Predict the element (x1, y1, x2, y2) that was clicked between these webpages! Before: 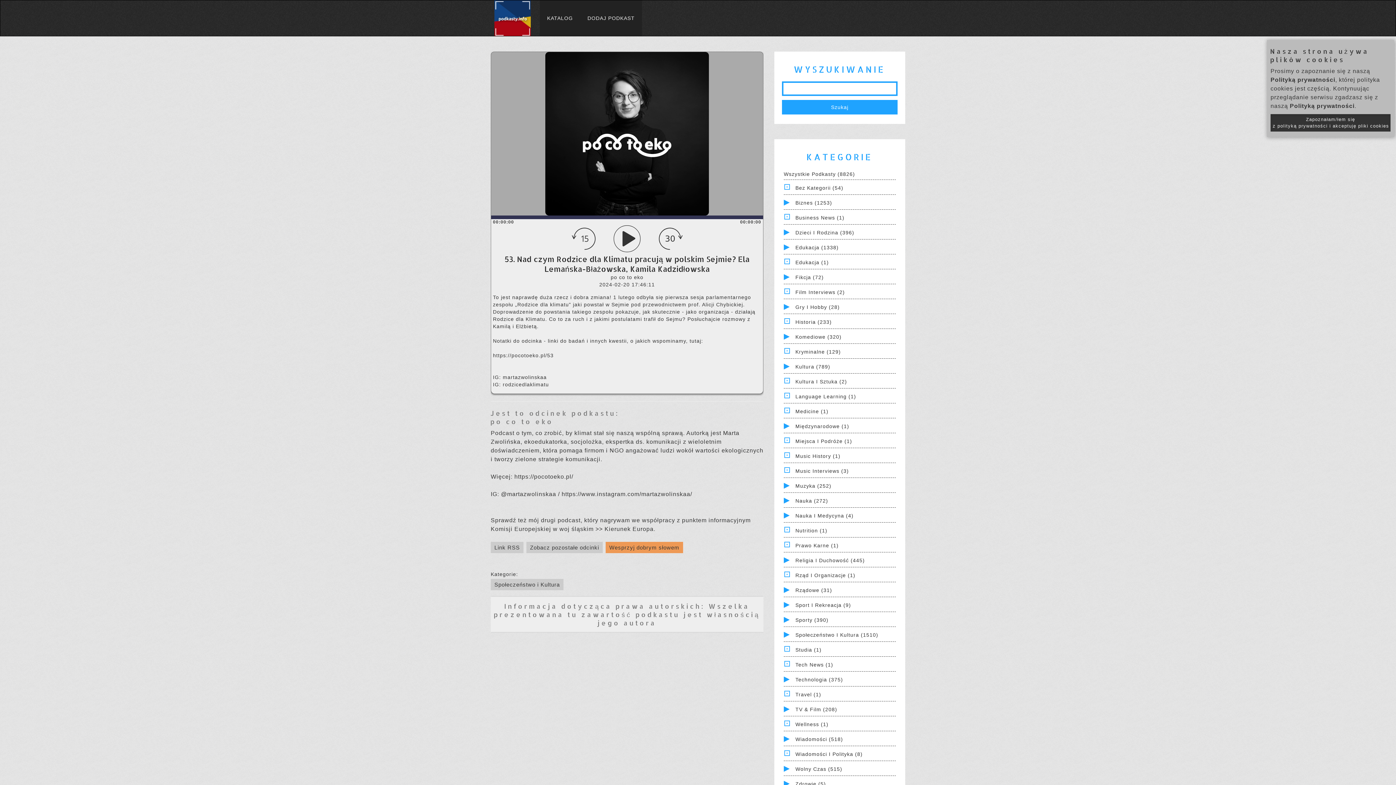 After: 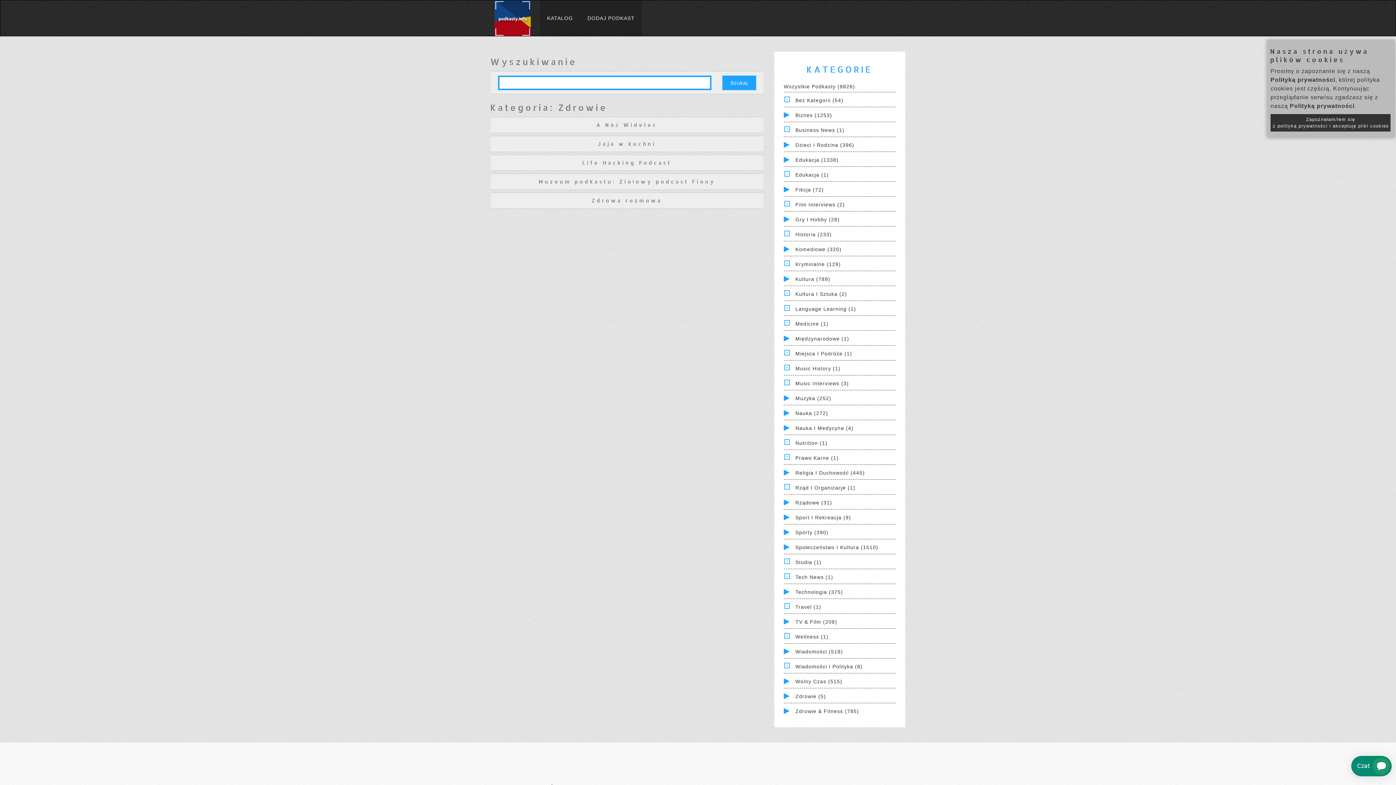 Action: bbox: (795, 781, 826, 787) label: Zdrowie (5)